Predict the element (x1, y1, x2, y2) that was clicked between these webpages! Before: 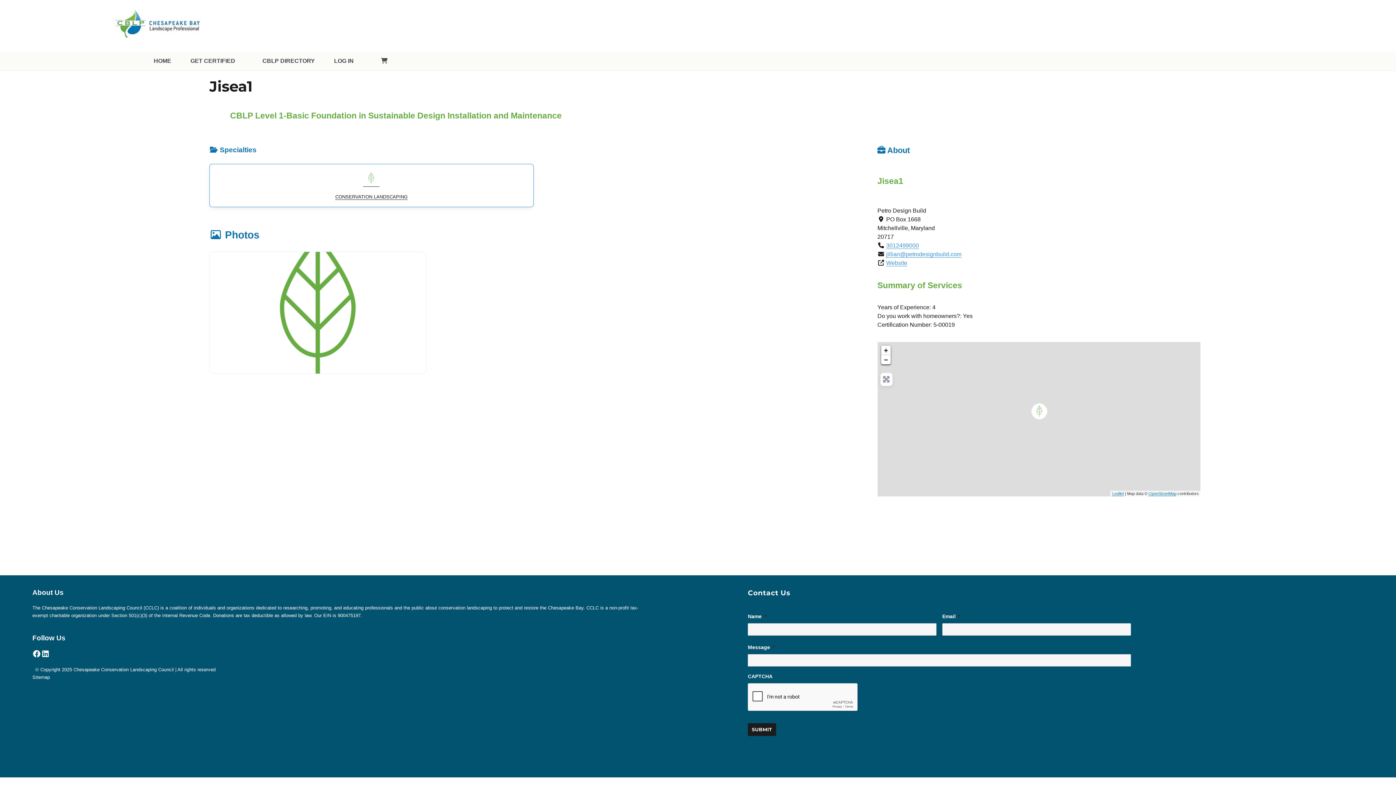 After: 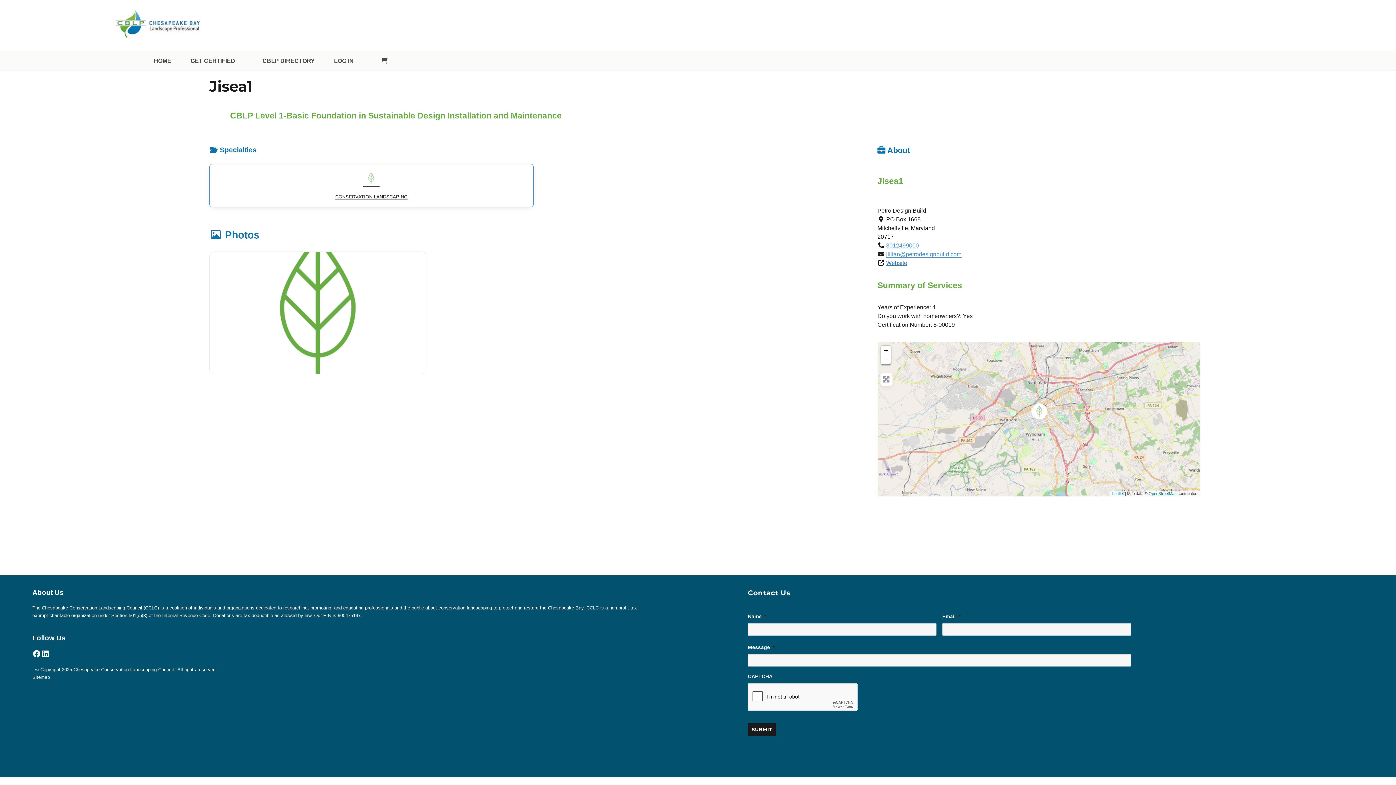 Action: label: Website bbox: (886, 260, 907, 266)